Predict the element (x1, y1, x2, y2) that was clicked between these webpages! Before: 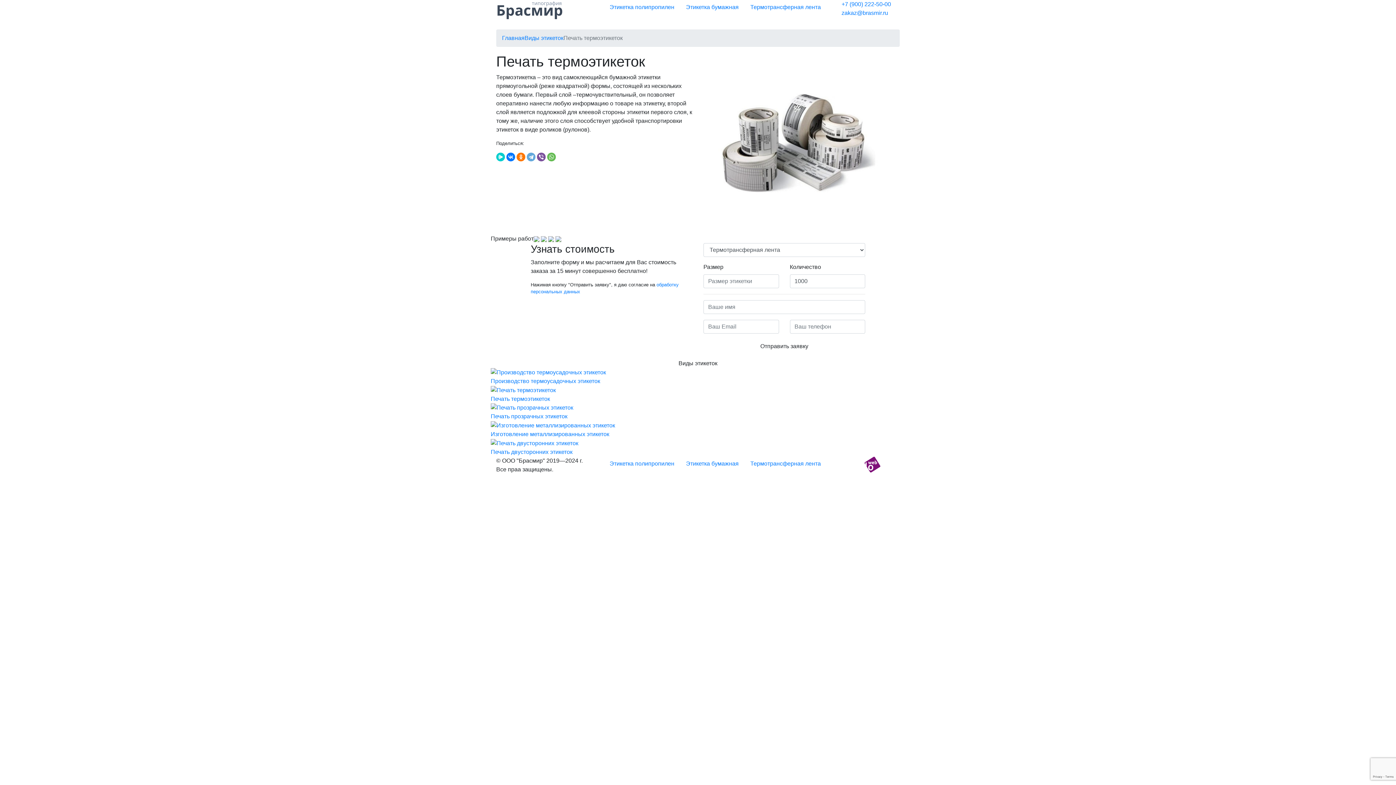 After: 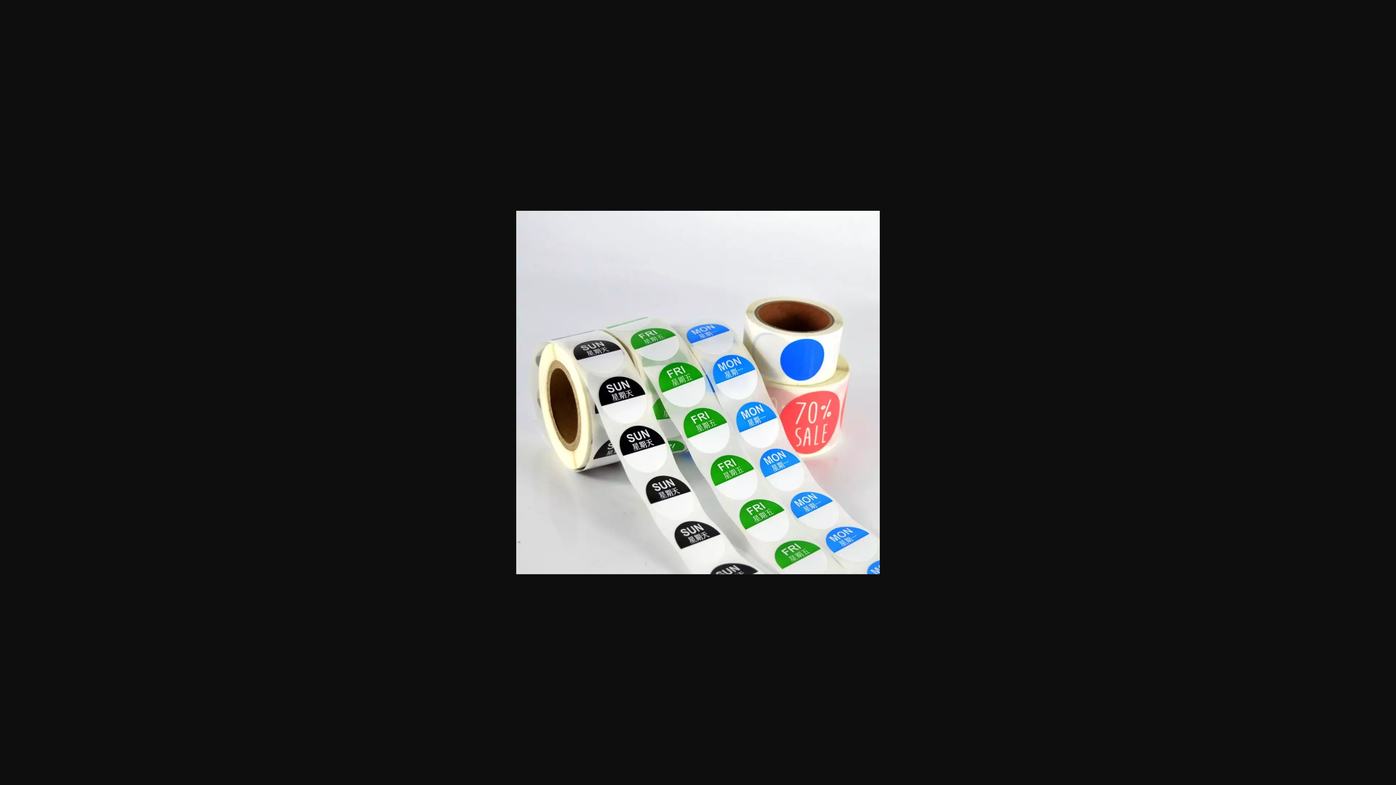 Action: label:   bbox: (541, 235, 548, 241)